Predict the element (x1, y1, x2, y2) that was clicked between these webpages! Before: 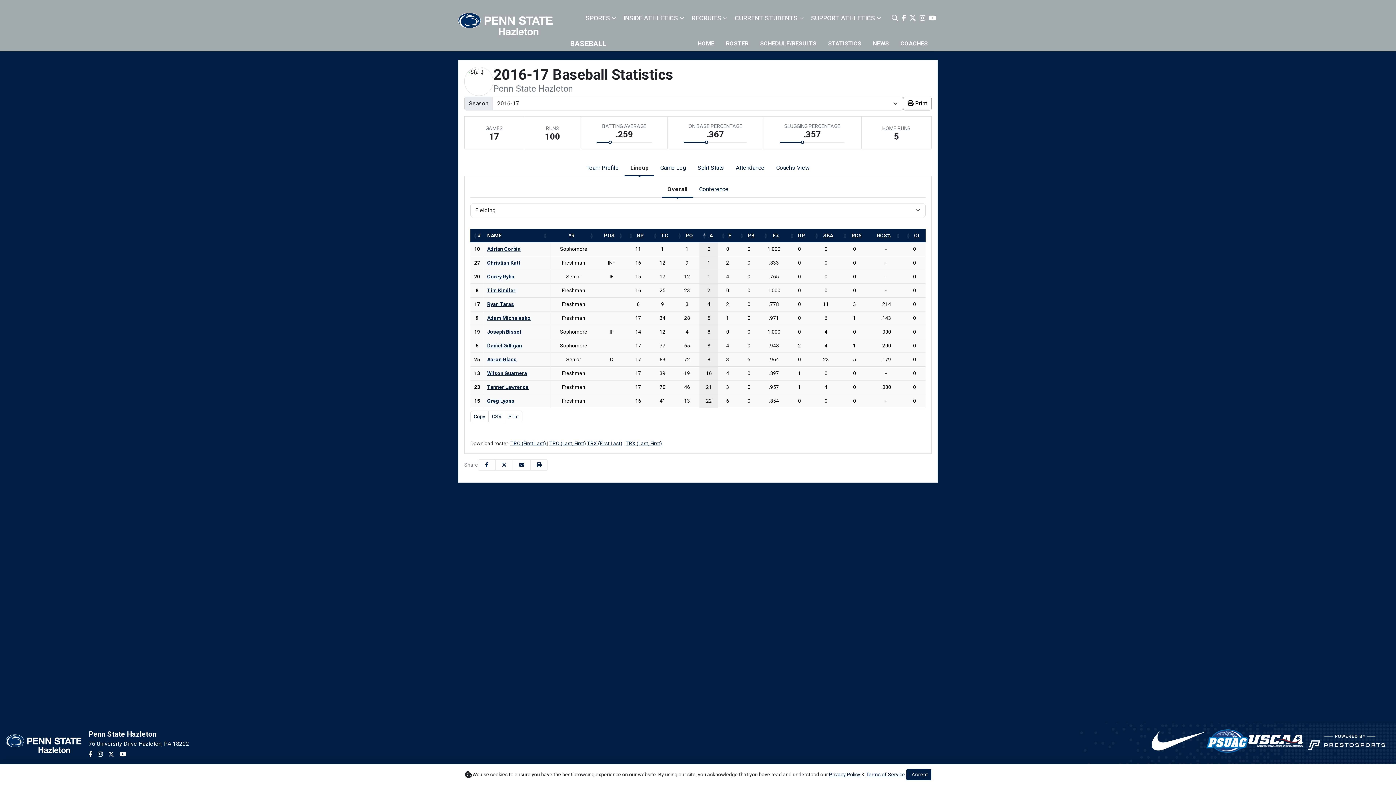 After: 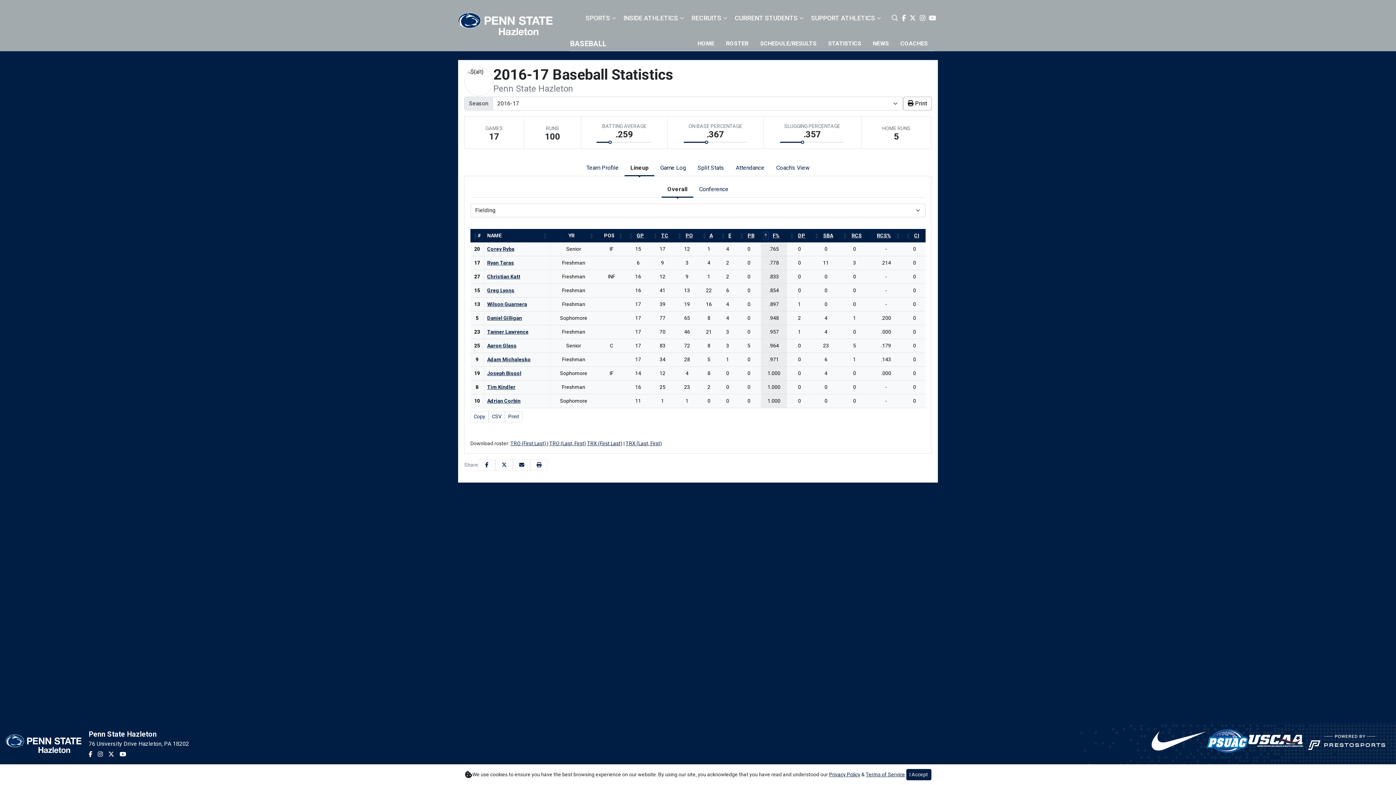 Action: bbox: (764, 232, 768, 239) label: 
                        f%
                    : Activate to sort